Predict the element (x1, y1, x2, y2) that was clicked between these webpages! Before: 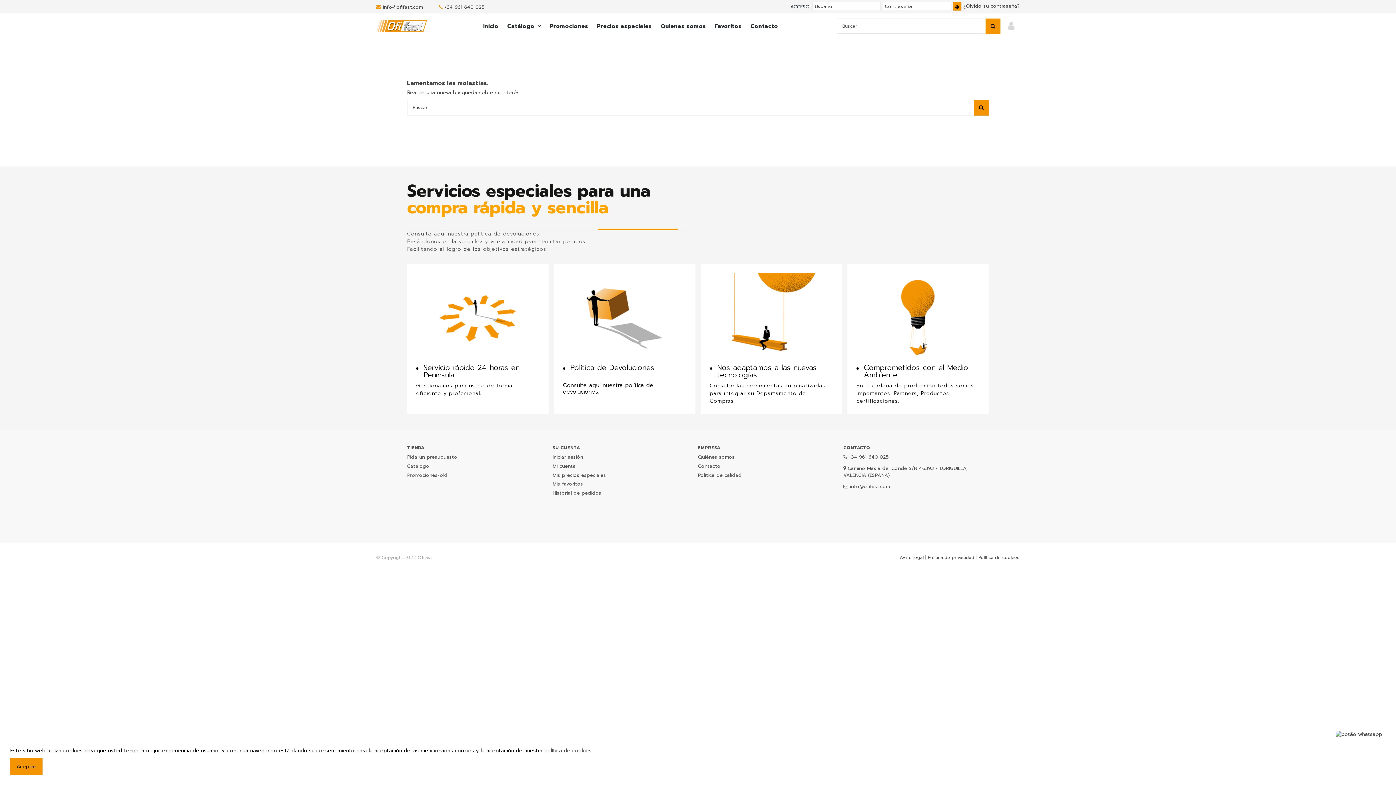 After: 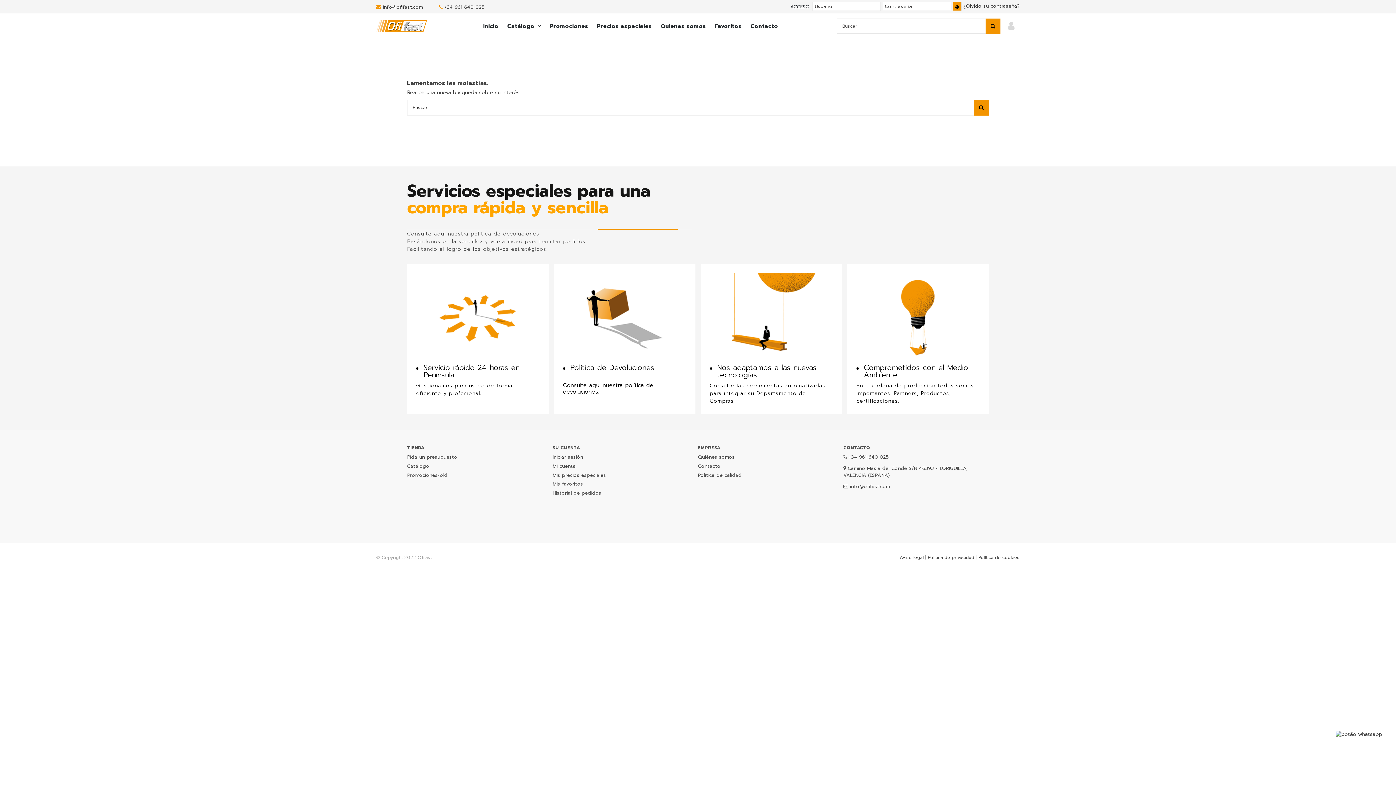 Action: label: Aceptar bbox: (10, 758, 42, 775)